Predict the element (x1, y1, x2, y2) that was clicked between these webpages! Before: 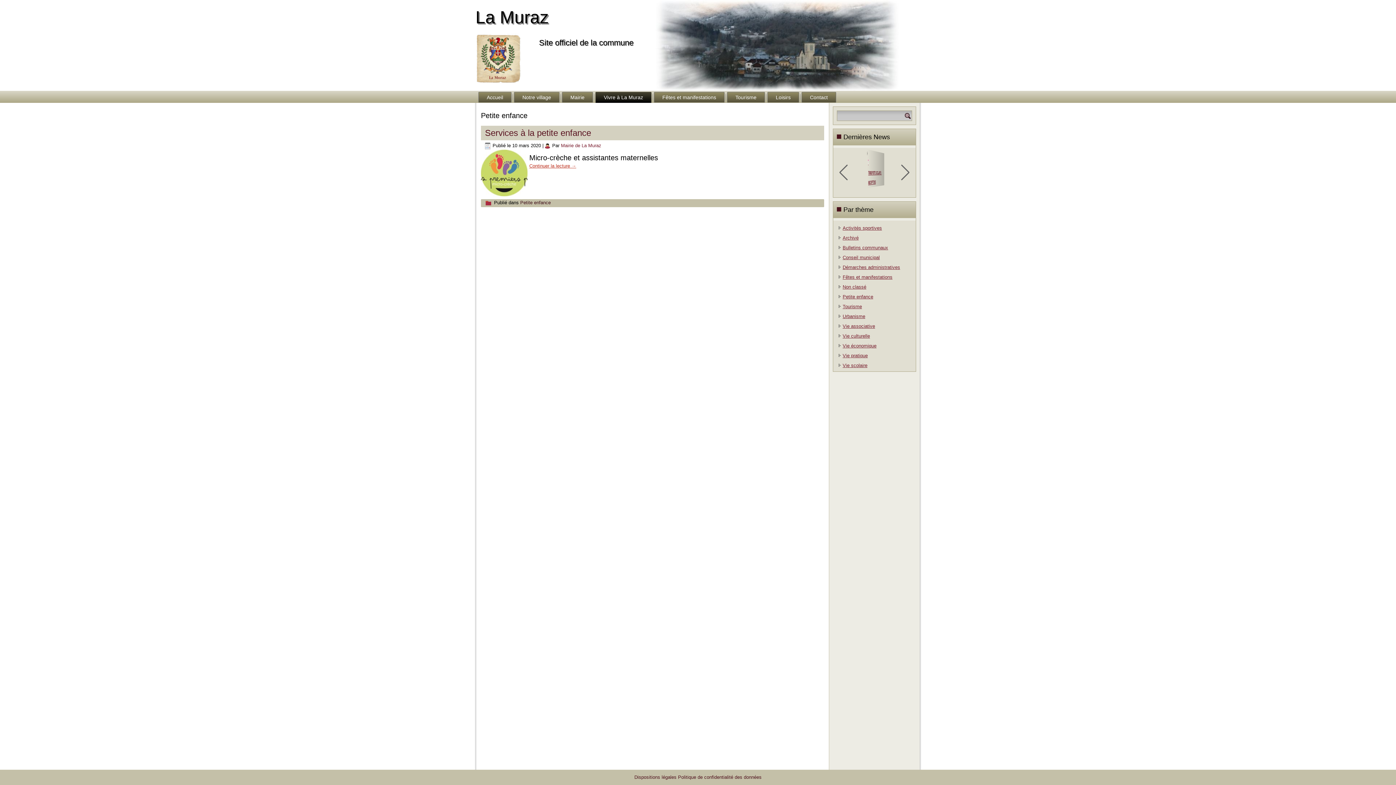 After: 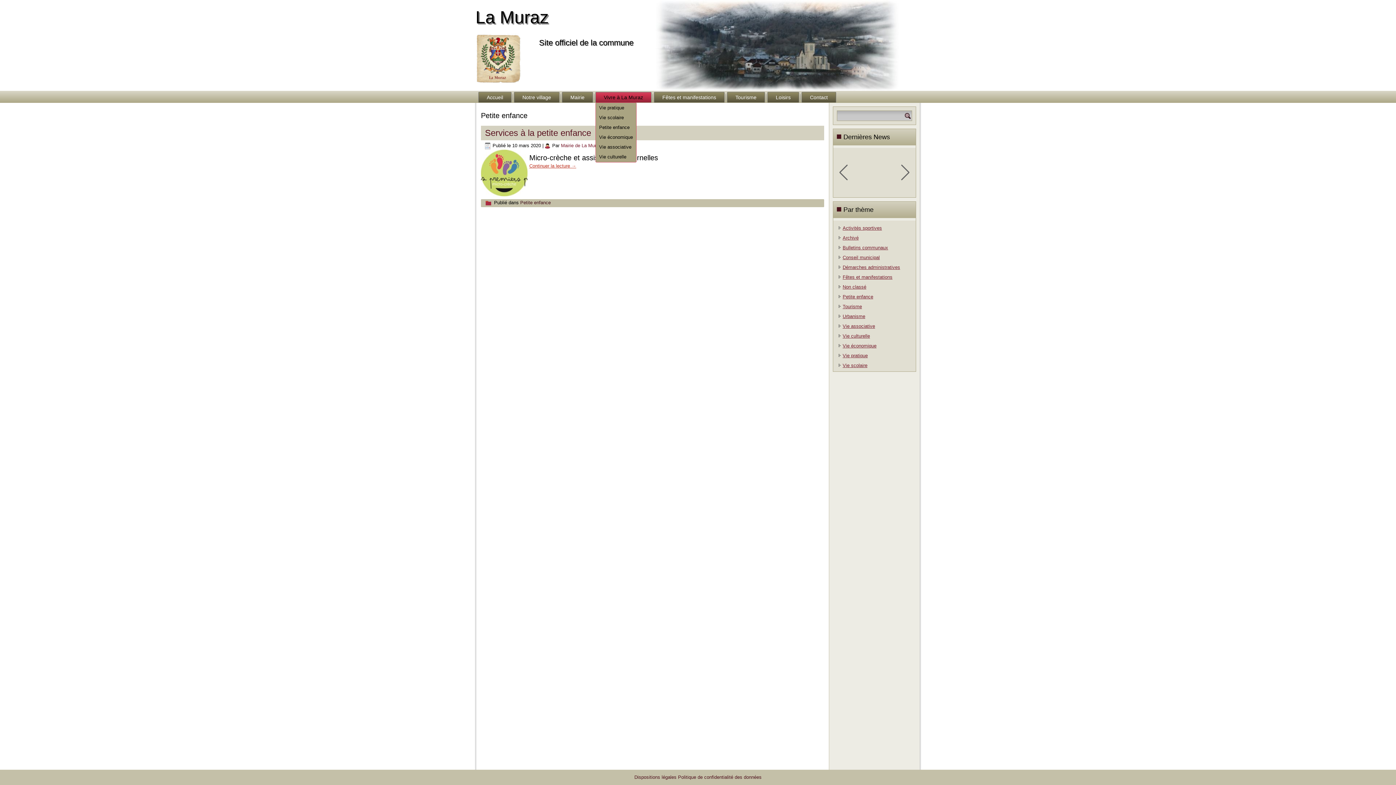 Action: bbox: (595, 92, 651, 102) label: Vivre à La Muraz